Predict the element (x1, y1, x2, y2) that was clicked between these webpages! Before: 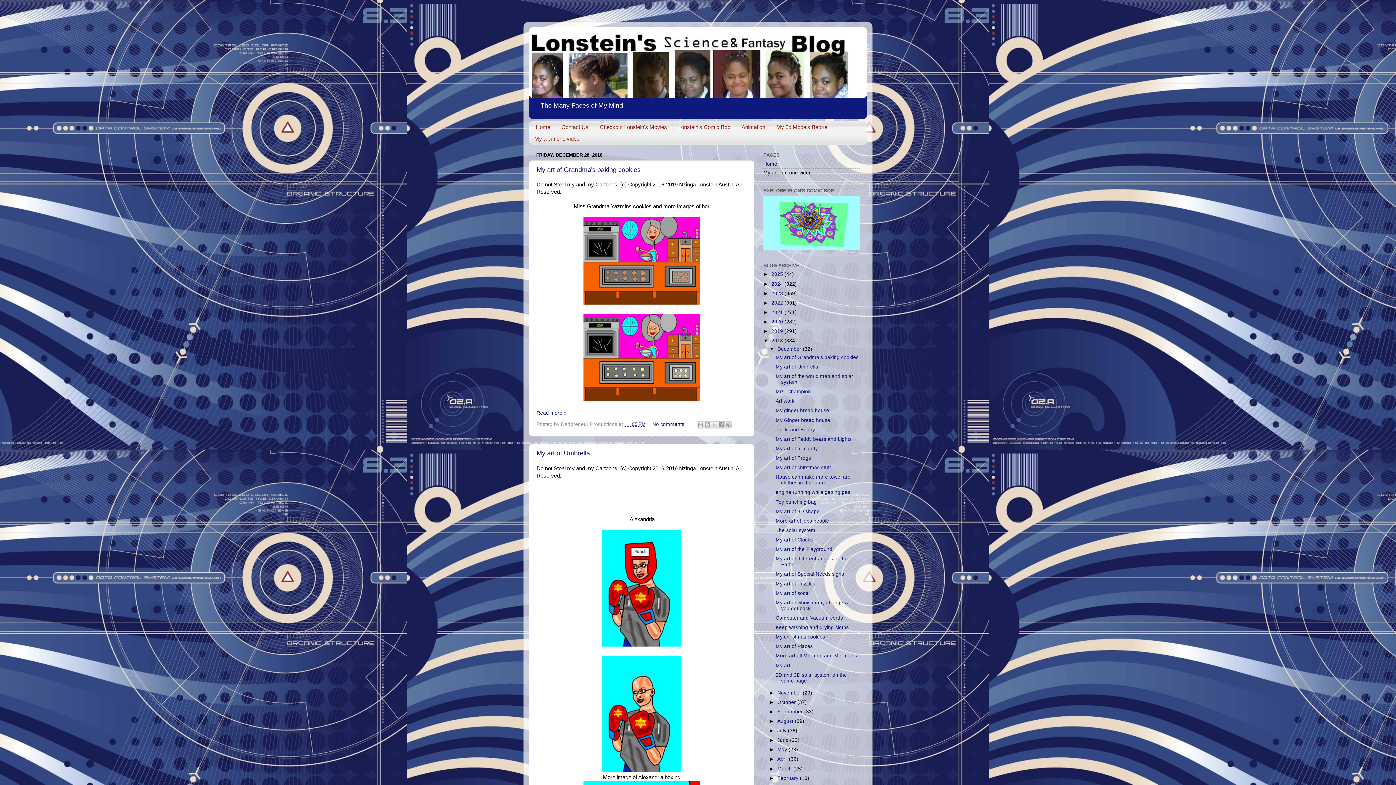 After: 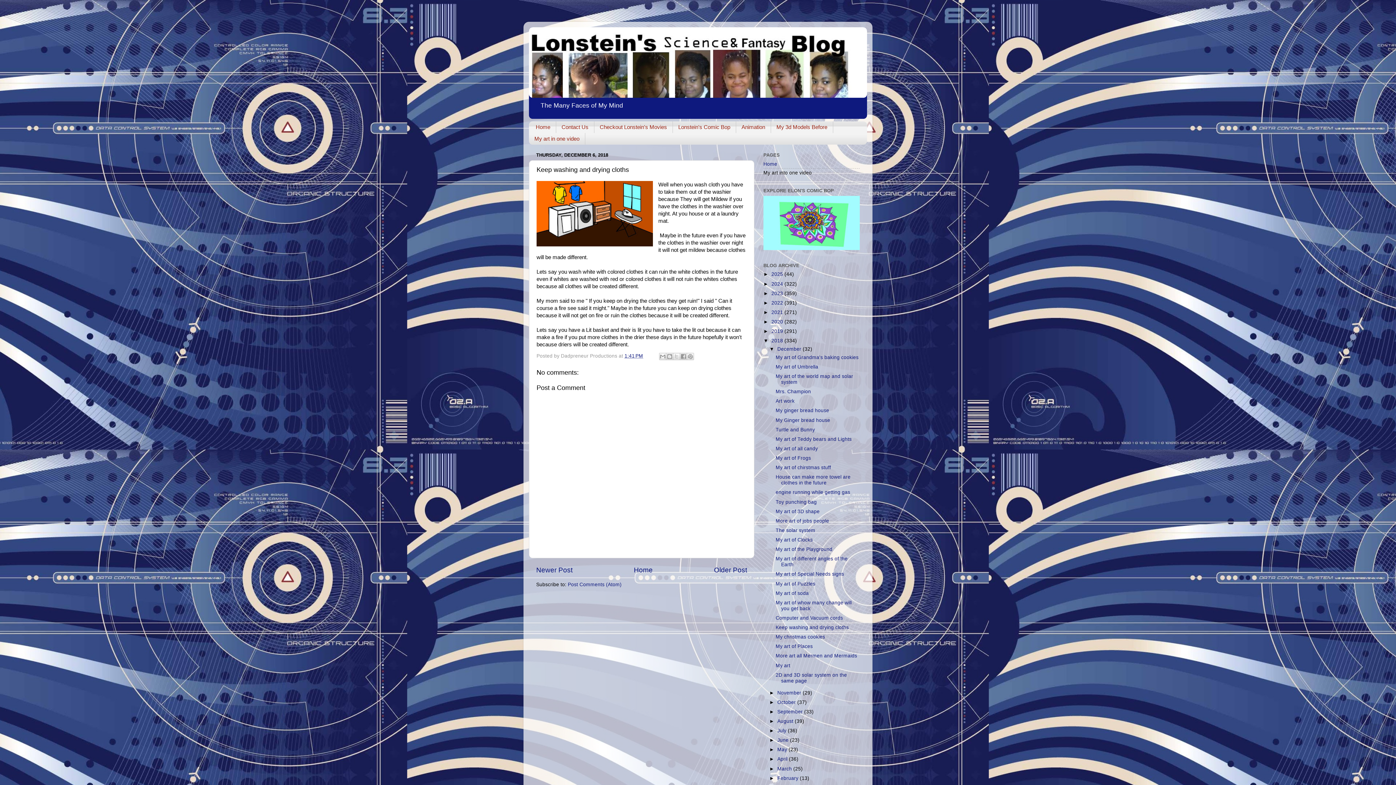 Action: label: Keep washing and drying cloths bbox: (775, 625, 848, 630)